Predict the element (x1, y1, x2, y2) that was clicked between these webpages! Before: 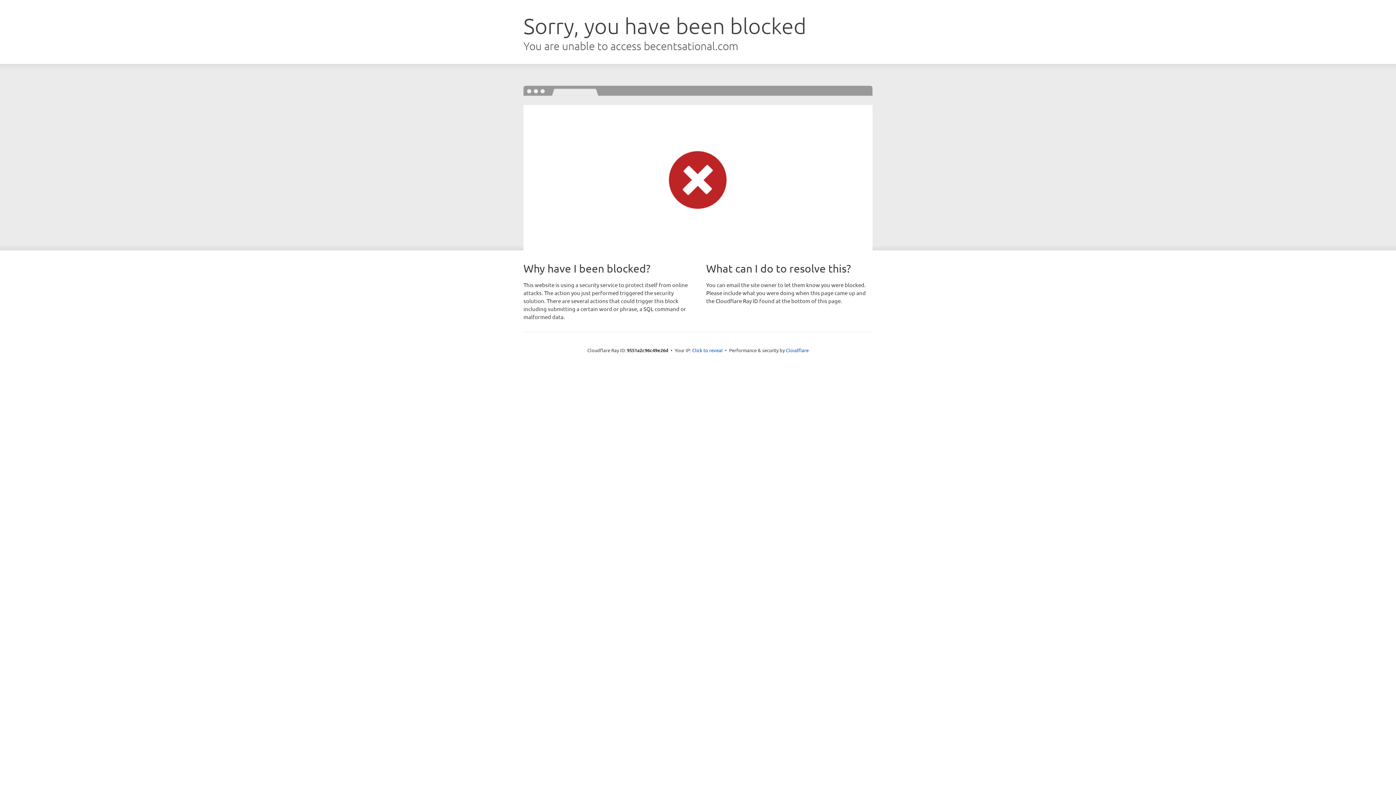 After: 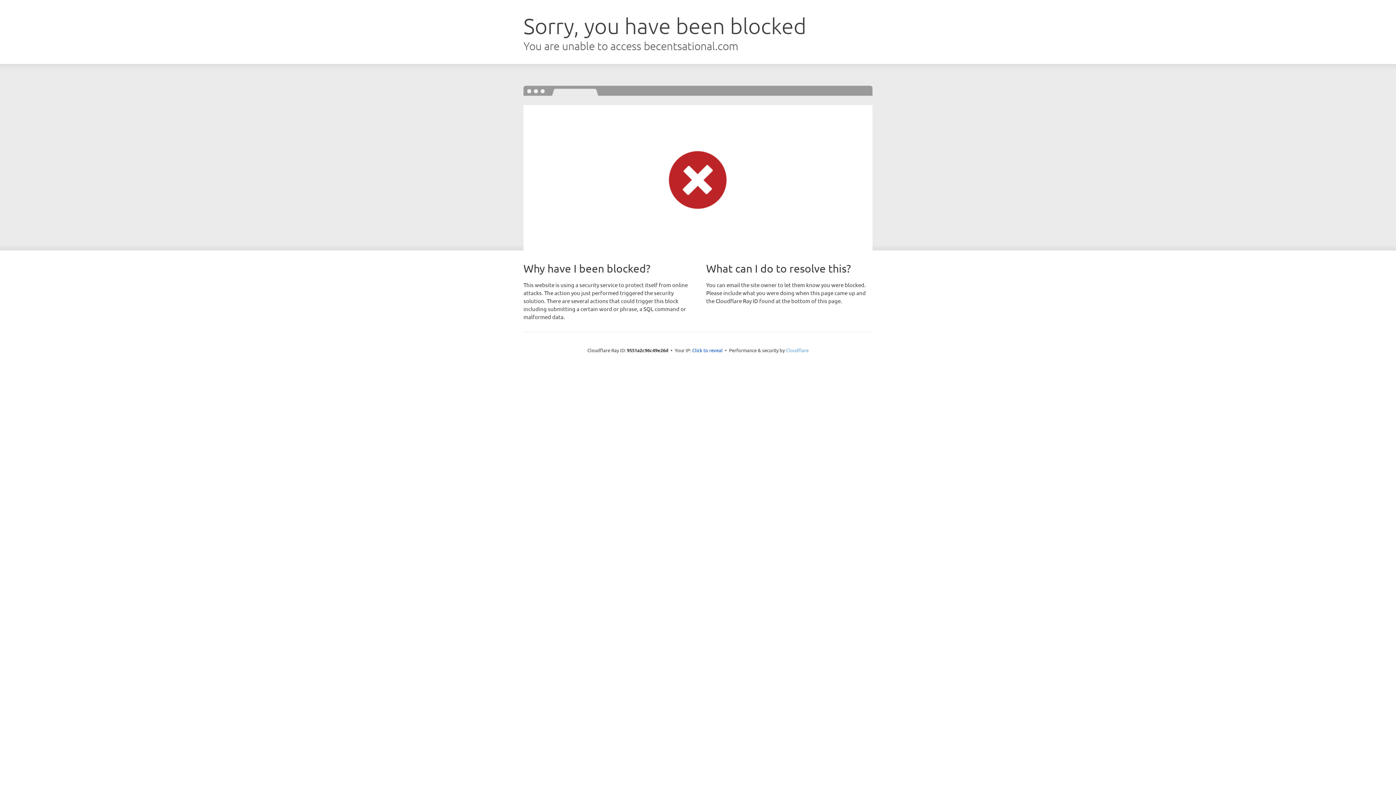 Action: bbox: (786, 347, 808, 353) label: Cloudflare